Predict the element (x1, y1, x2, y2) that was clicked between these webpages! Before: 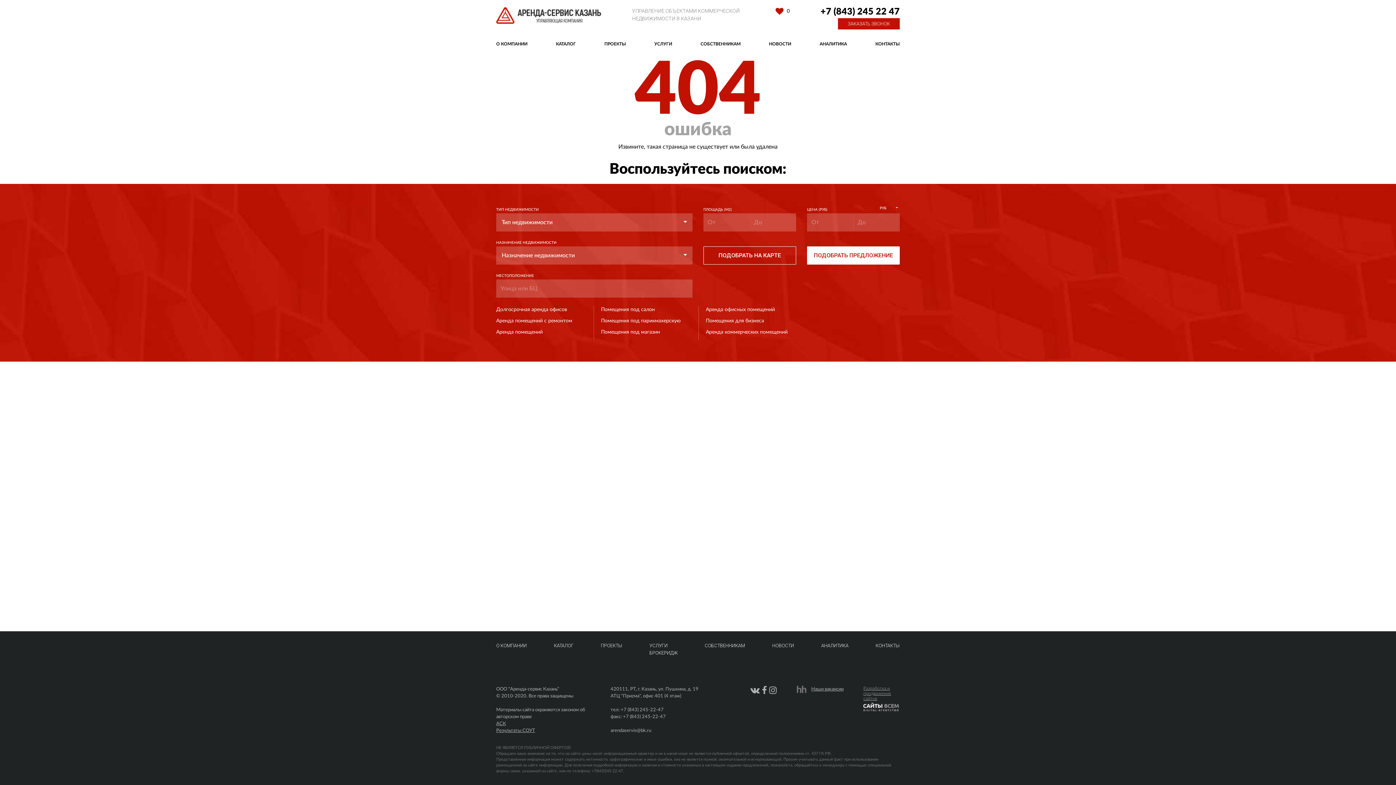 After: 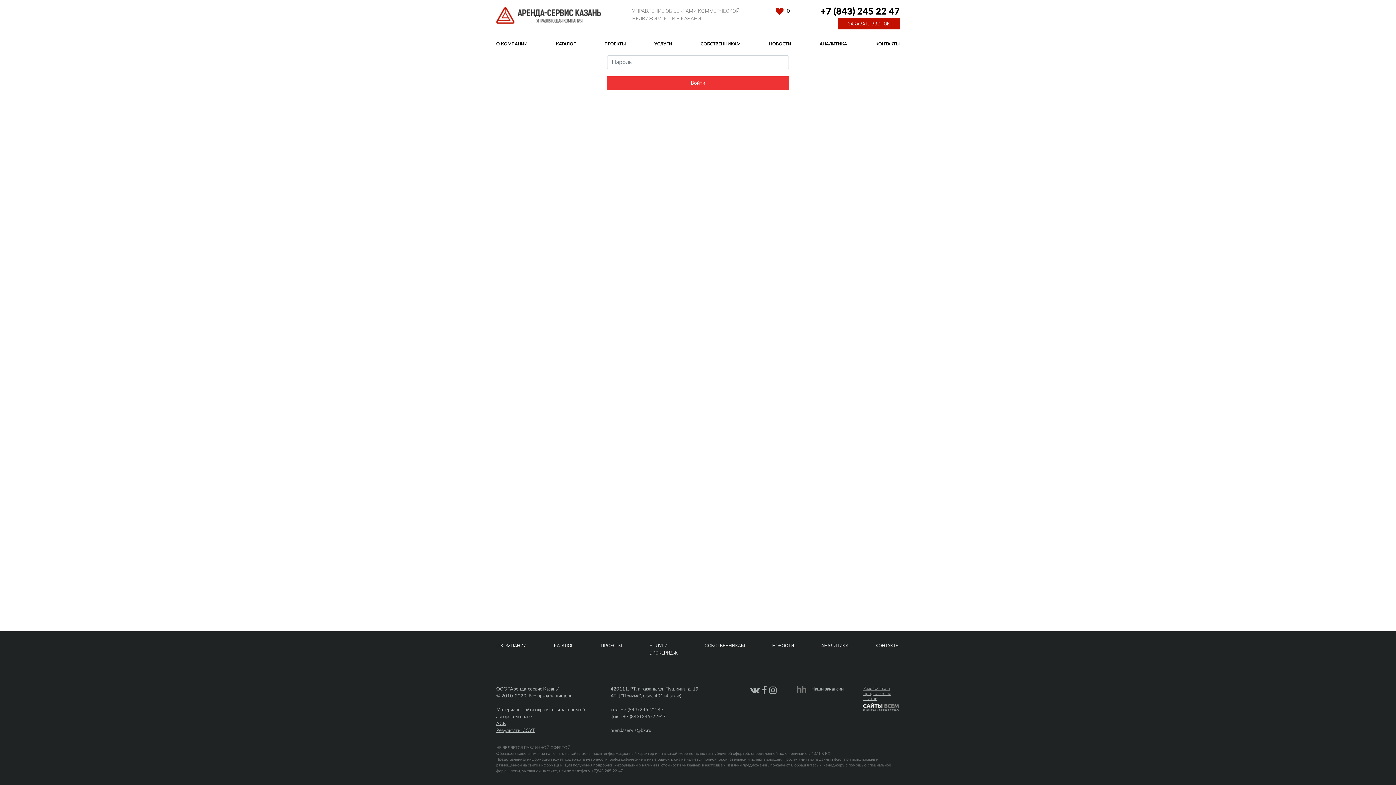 Action: bbox: (496, 721, 506, 726) label: АСК